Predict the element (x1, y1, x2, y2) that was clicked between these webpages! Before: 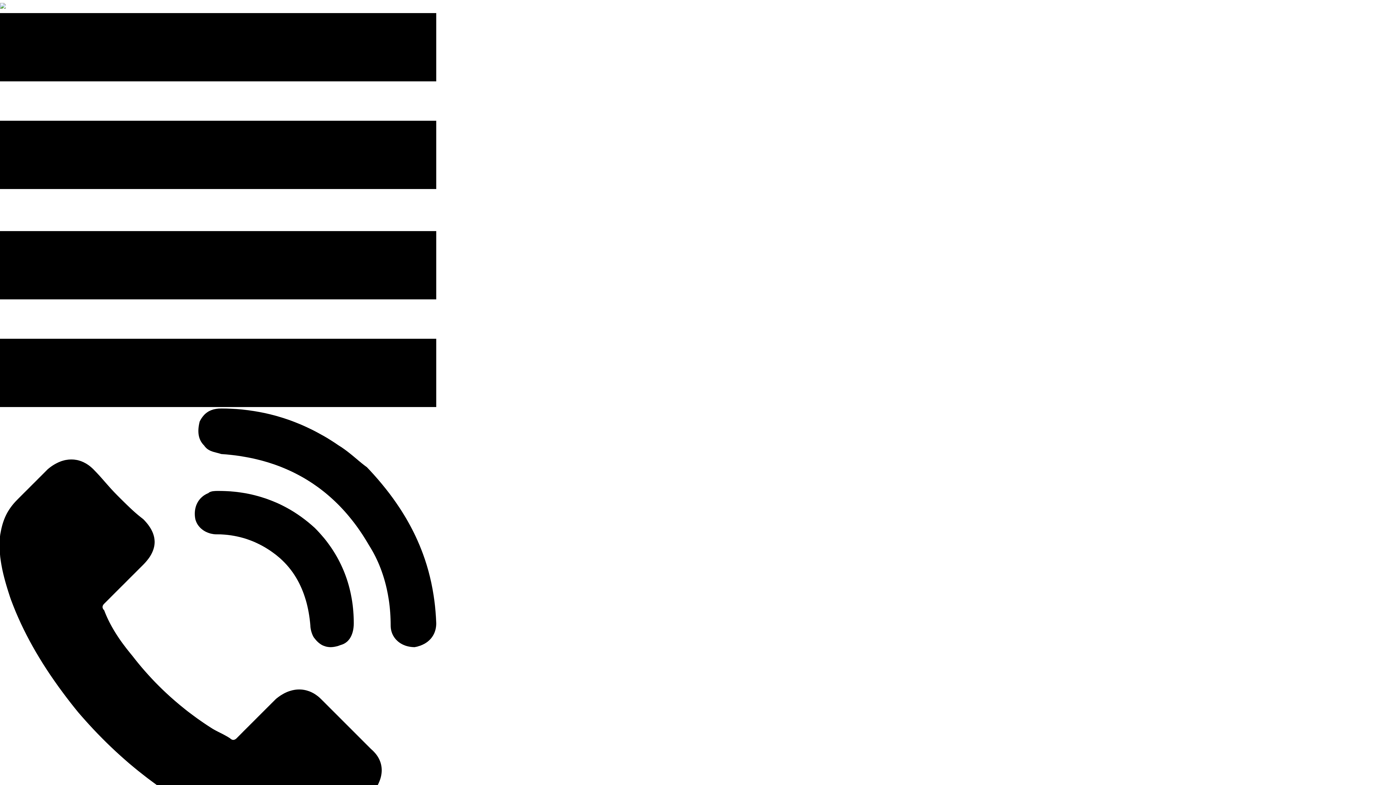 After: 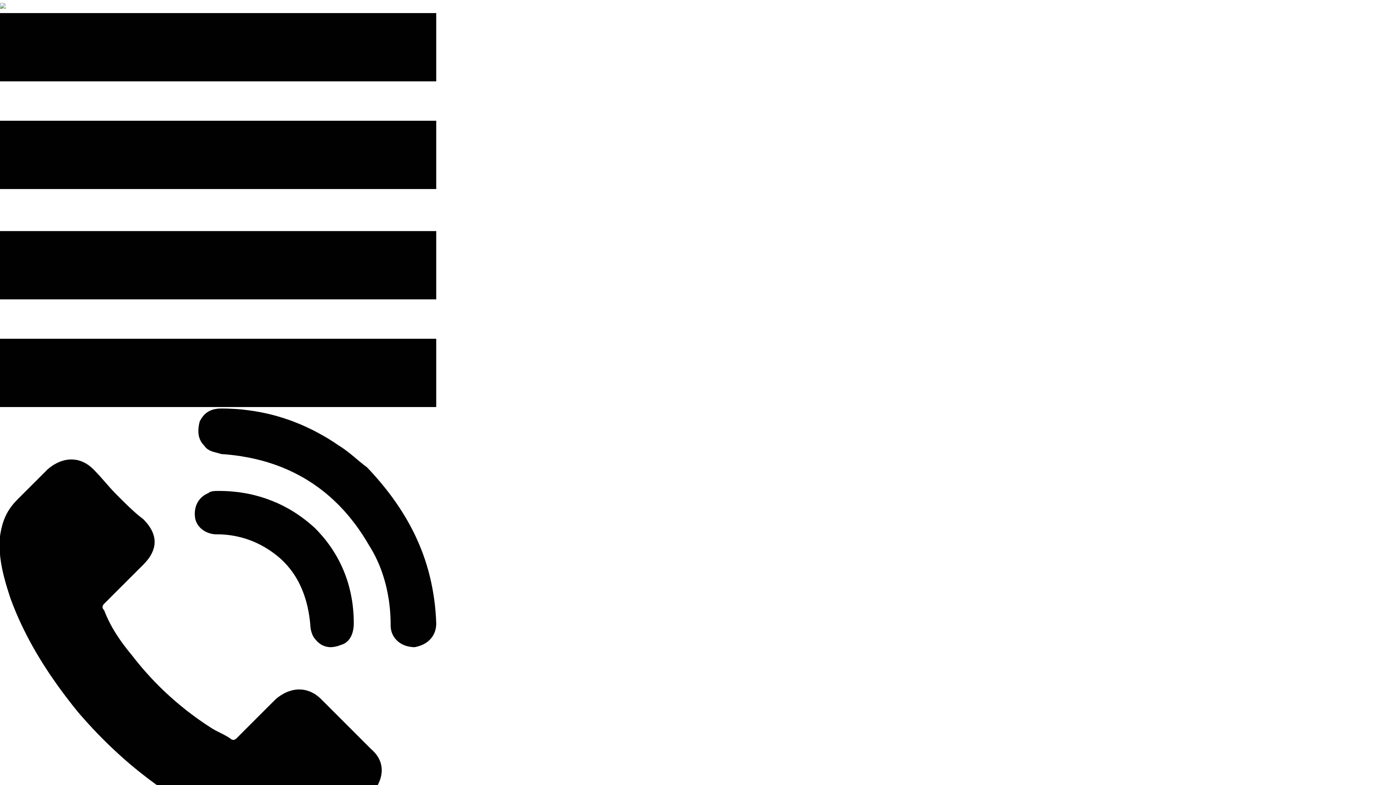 Action: label:   bbox: (0, 402, 436, 408)